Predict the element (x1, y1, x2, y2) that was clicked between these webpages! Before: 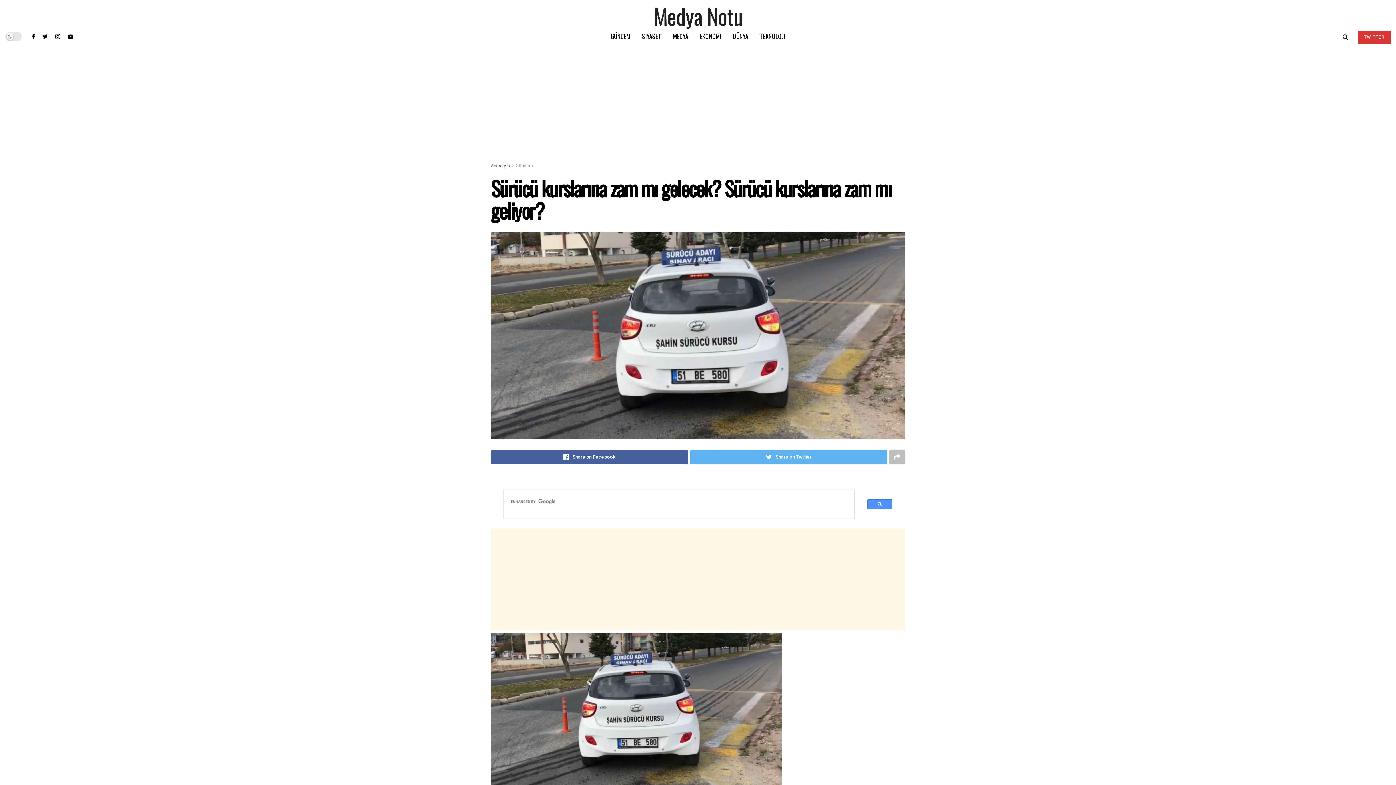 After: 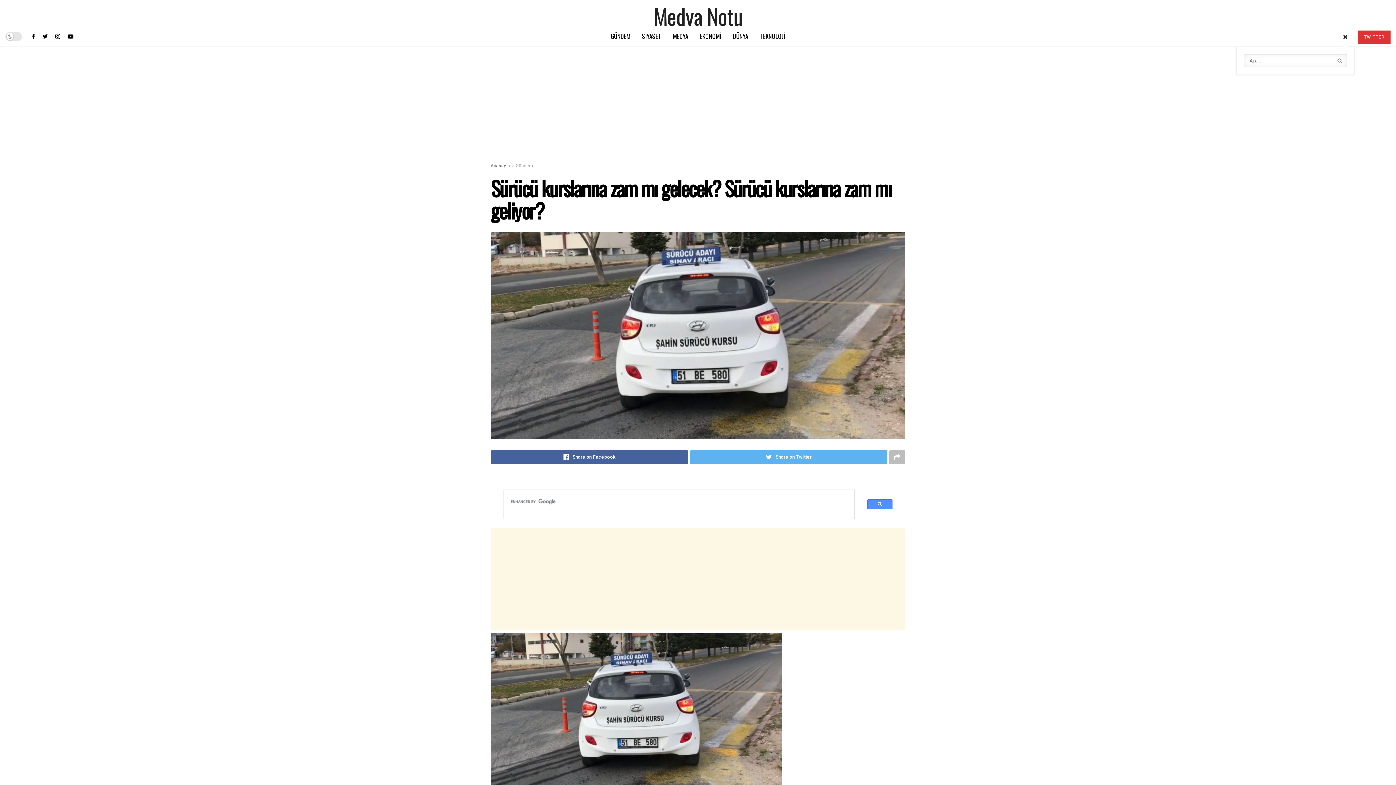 Action: bbox: (1342, 26, 1348, 46)